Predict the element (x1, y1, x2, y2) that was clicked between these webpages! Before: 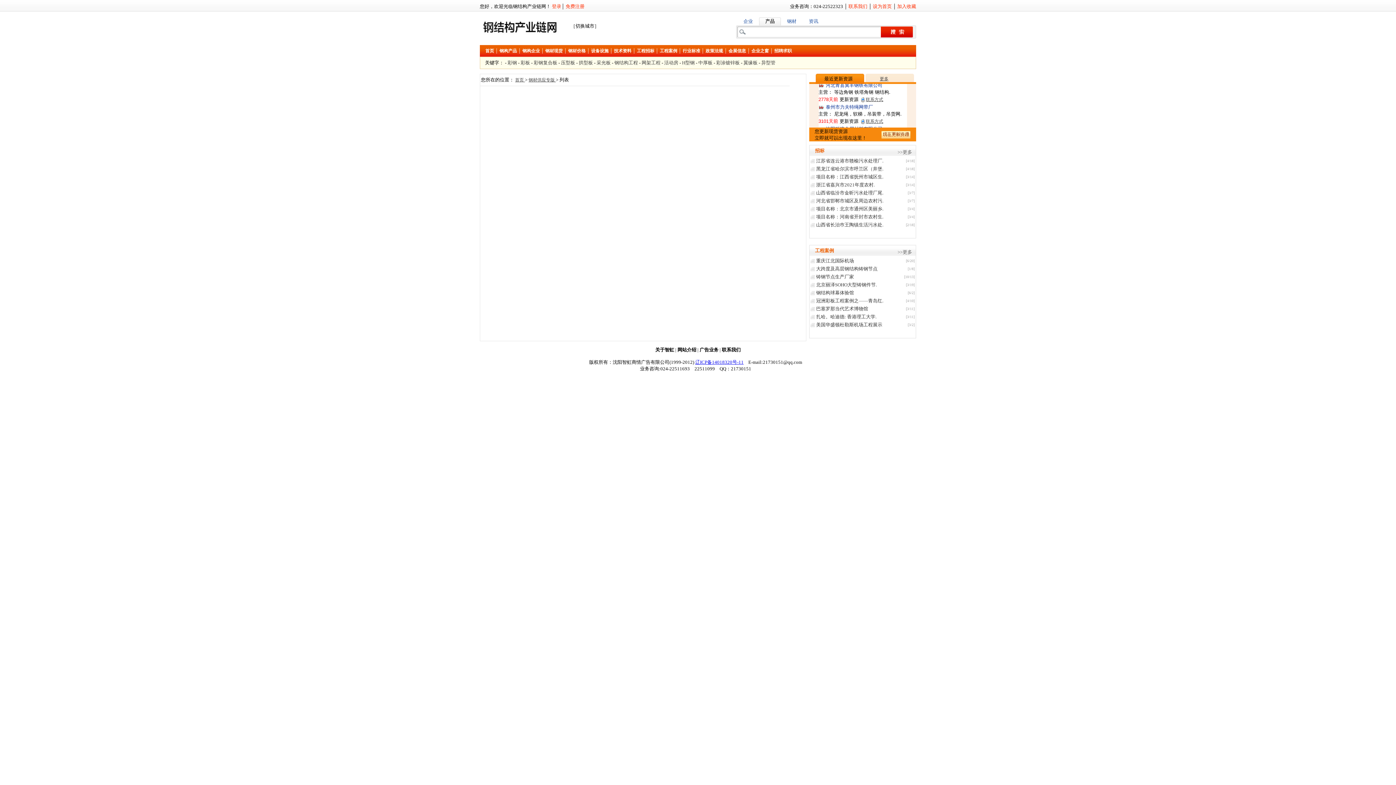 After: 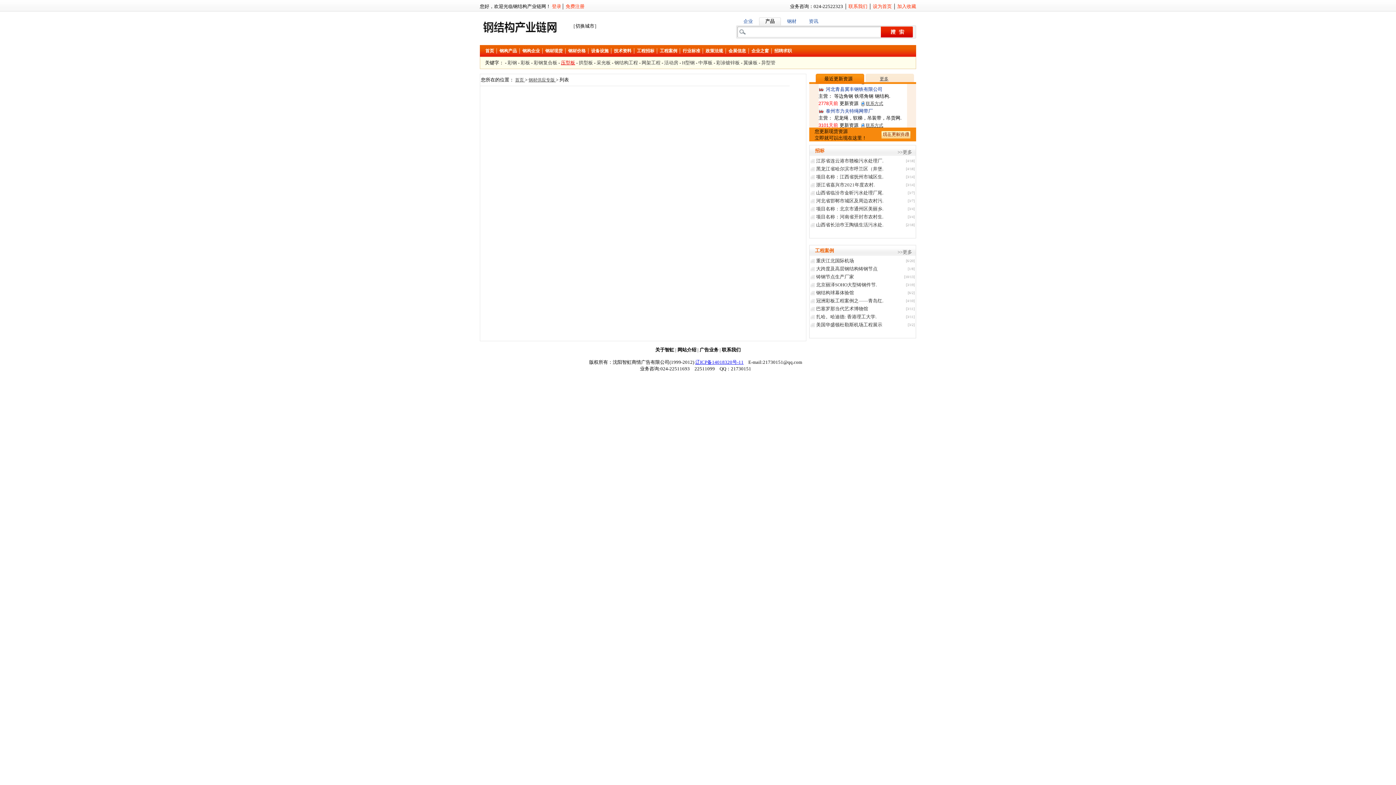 Action: bbox: (561, 60, 575, 65) label: 压型板